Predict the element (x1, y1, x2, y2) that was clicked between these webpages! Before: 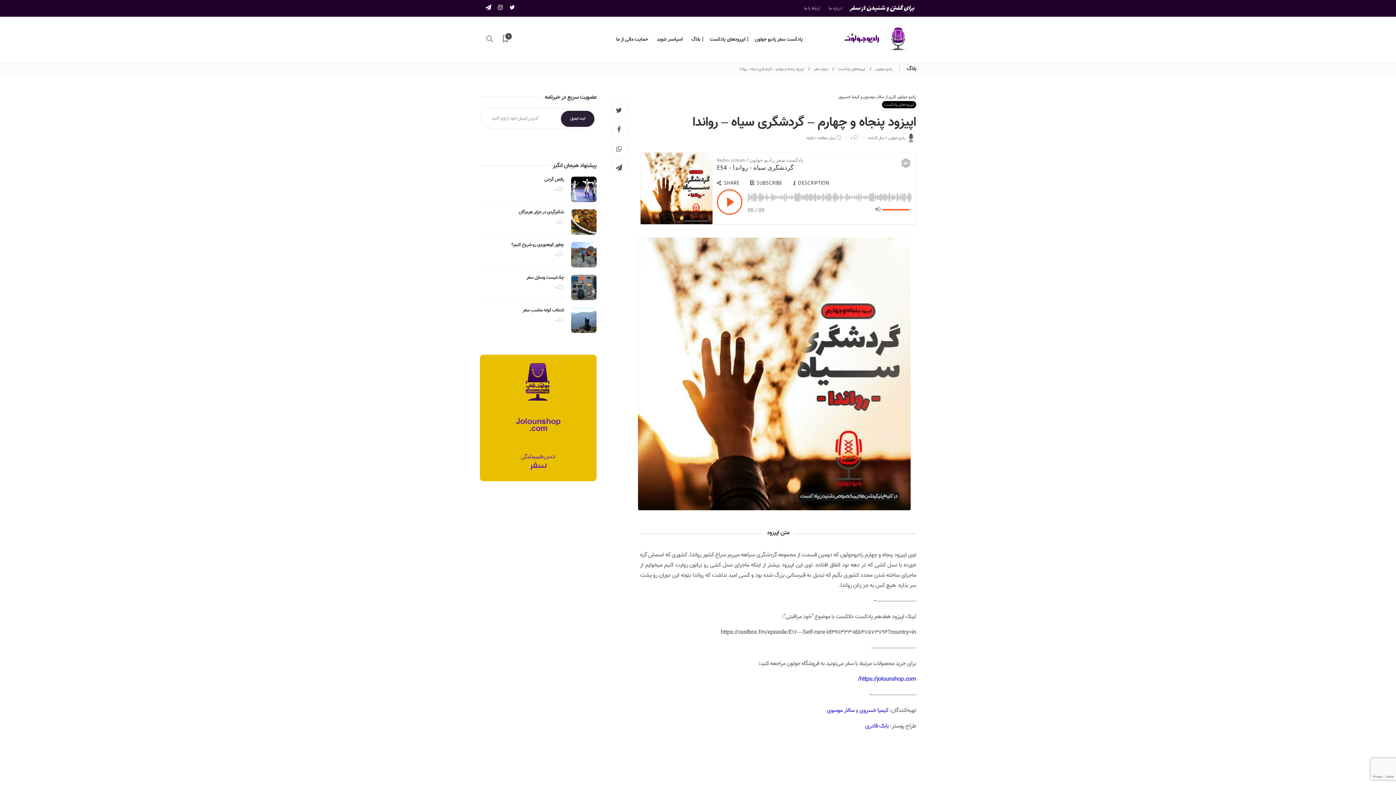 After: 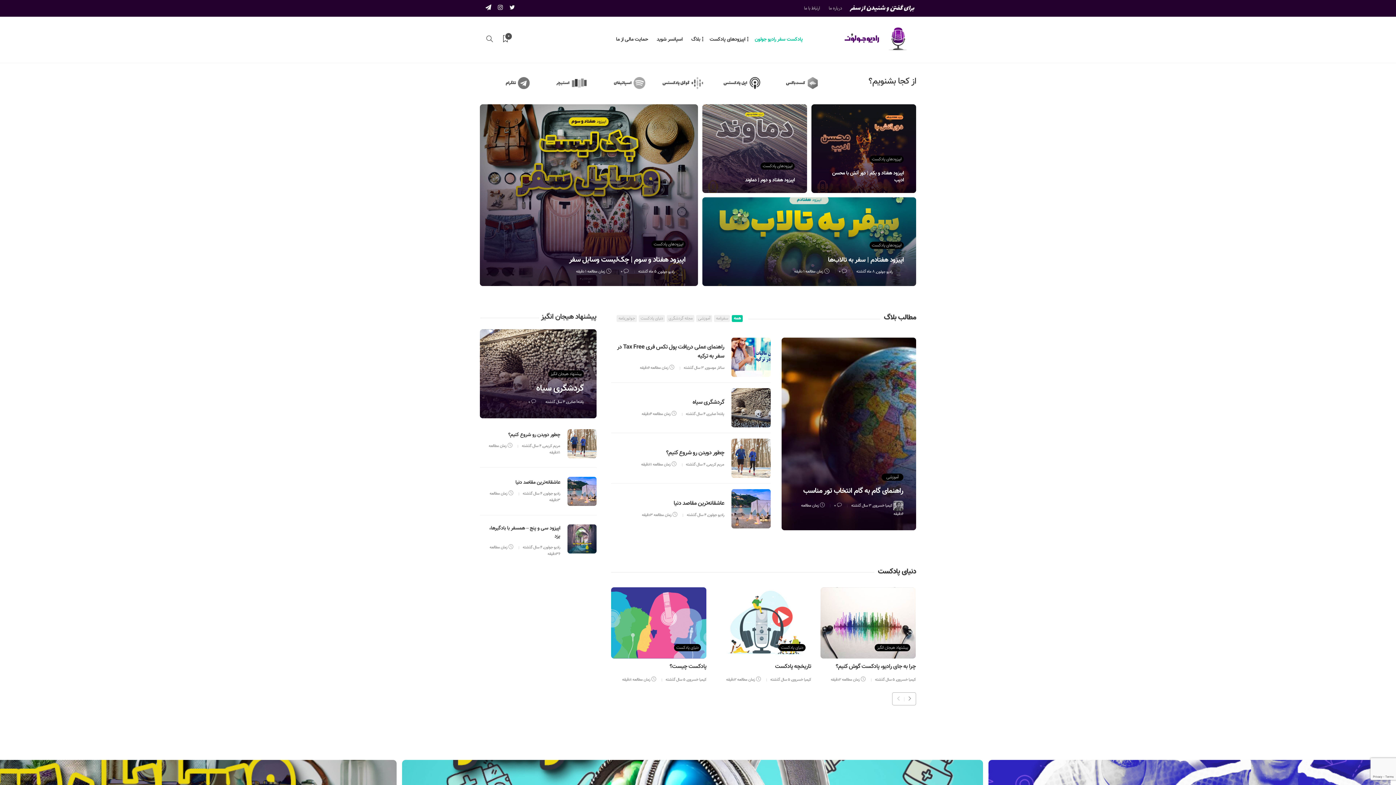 Action: label: رادیو جولون bbox: (875, 66, 892, 72)